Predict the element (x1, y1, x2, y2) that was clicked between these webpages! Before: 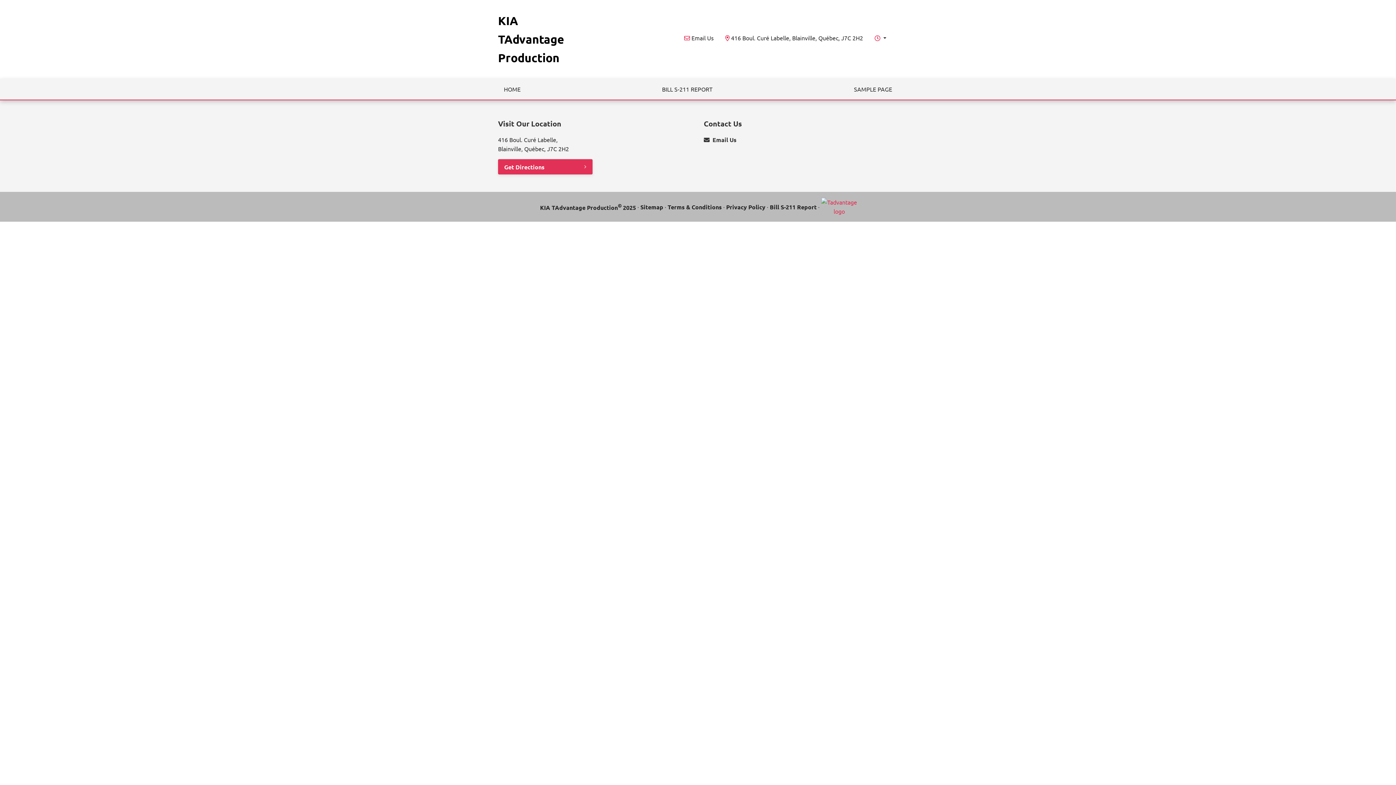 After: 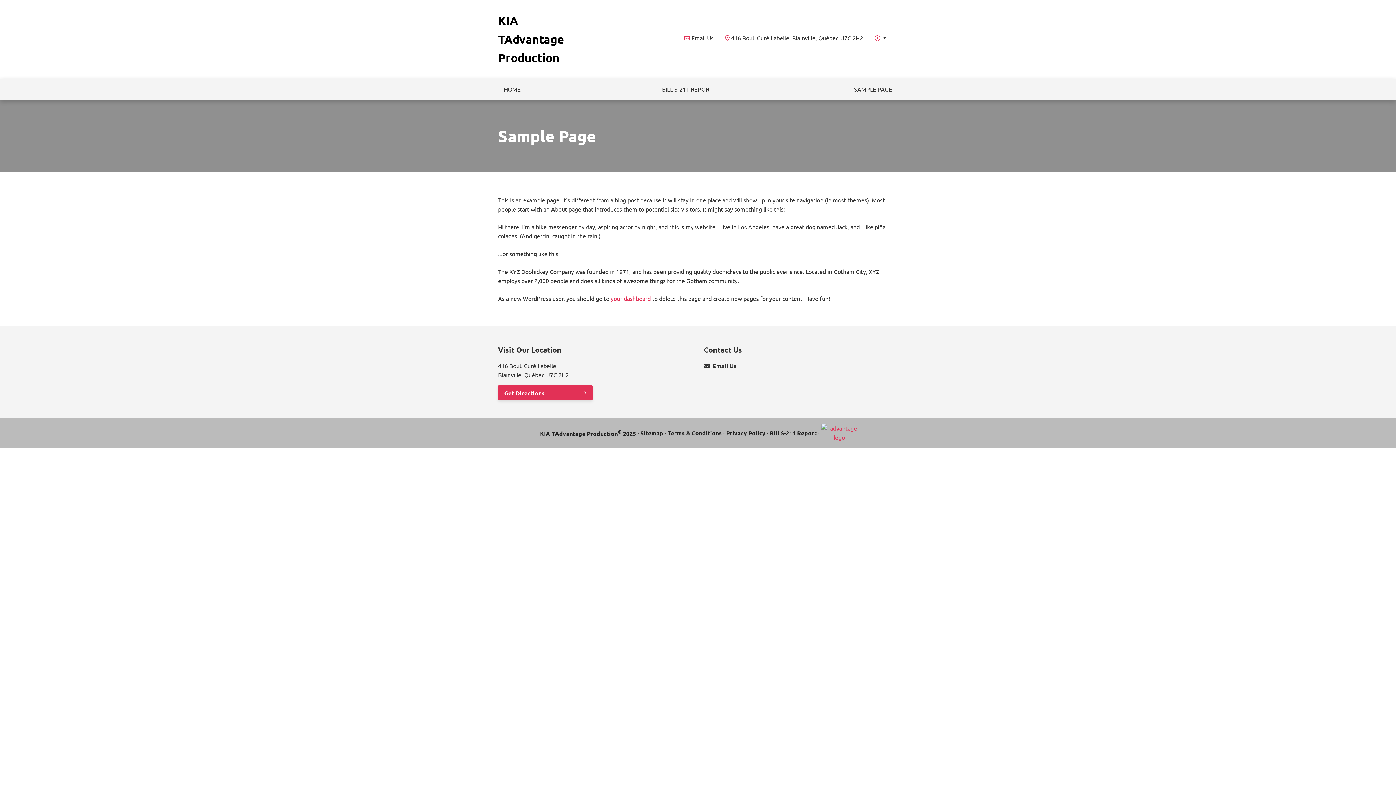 Action: label: SAMPLE PAGE bbox: (848, 78, 898, 99)